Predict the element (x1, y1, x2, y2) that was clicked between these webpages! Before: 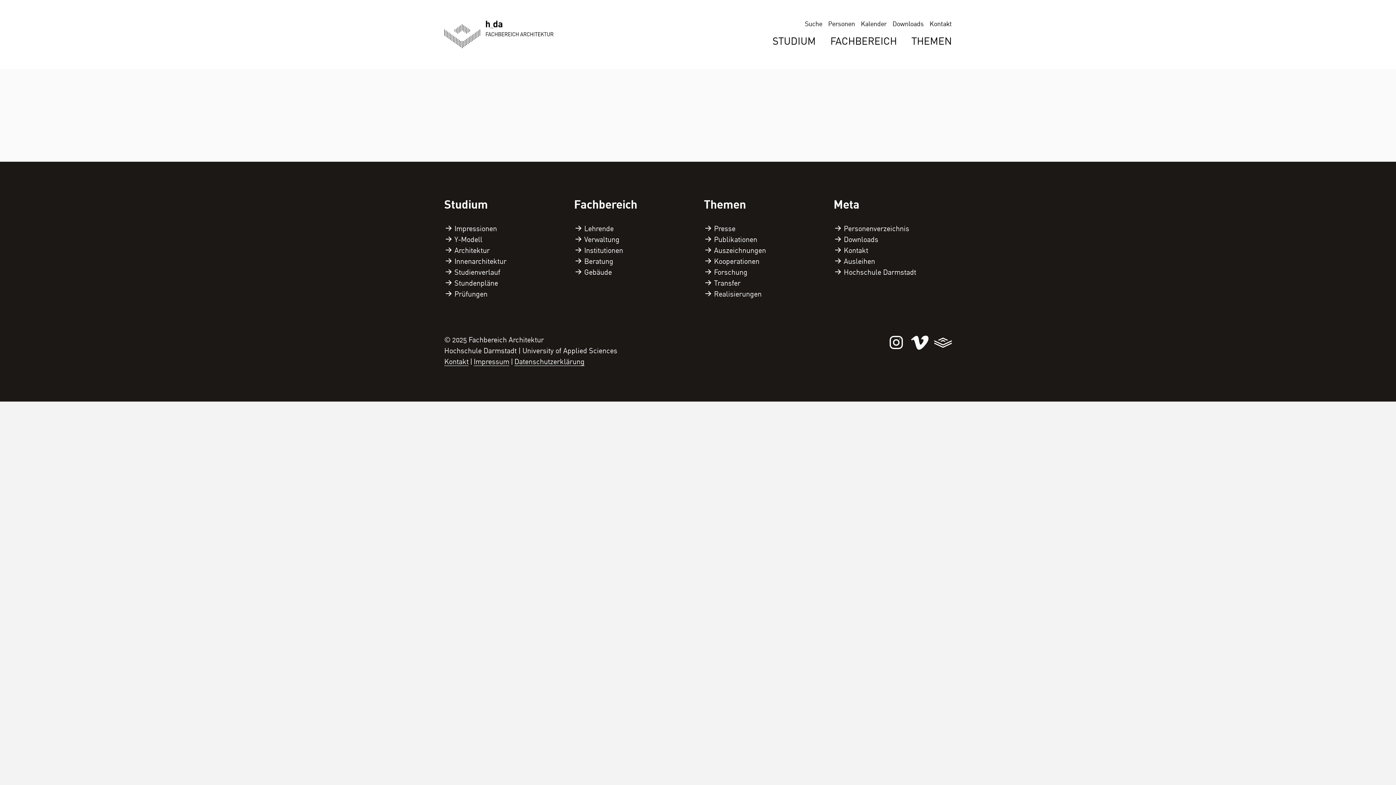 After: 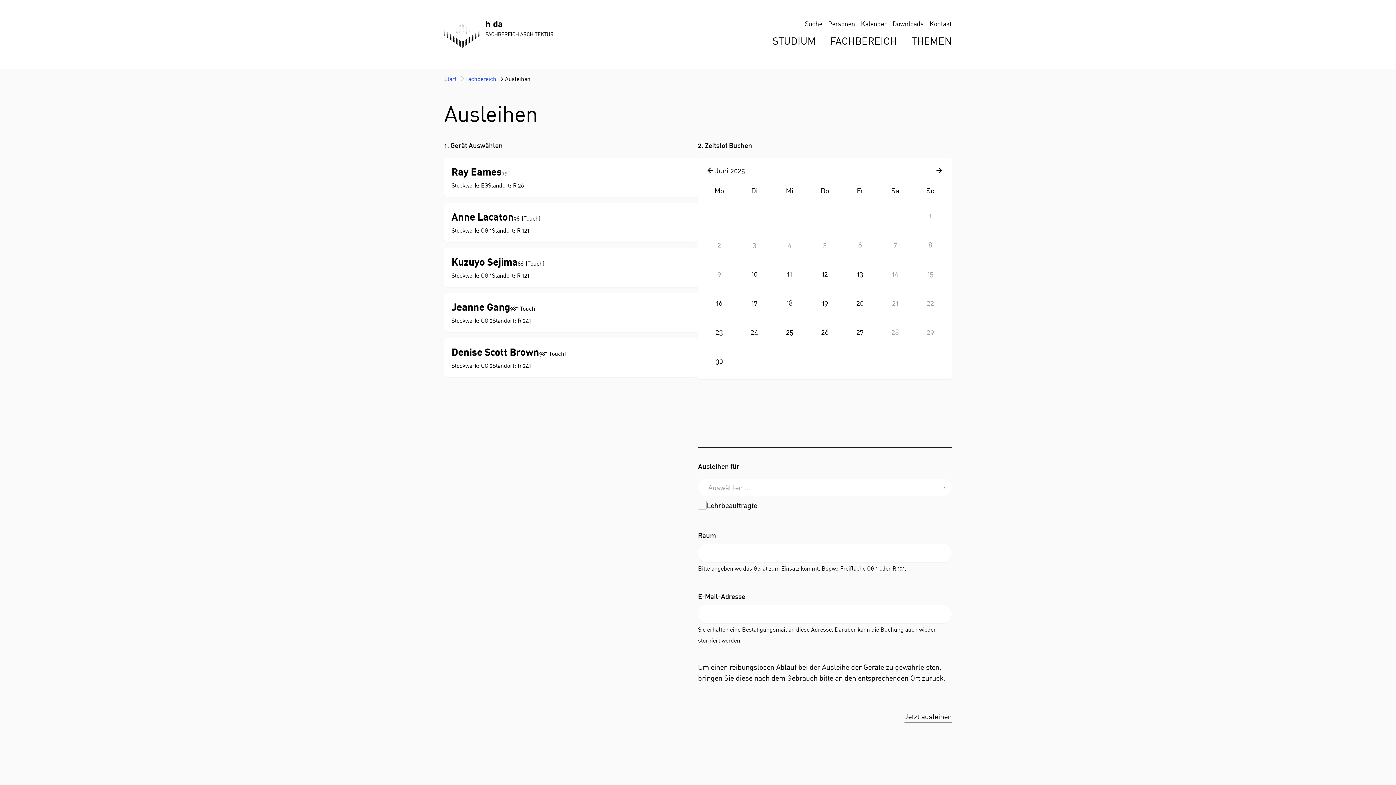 Action: bbox: (833, 255, 952, 266) label: Ausleihen